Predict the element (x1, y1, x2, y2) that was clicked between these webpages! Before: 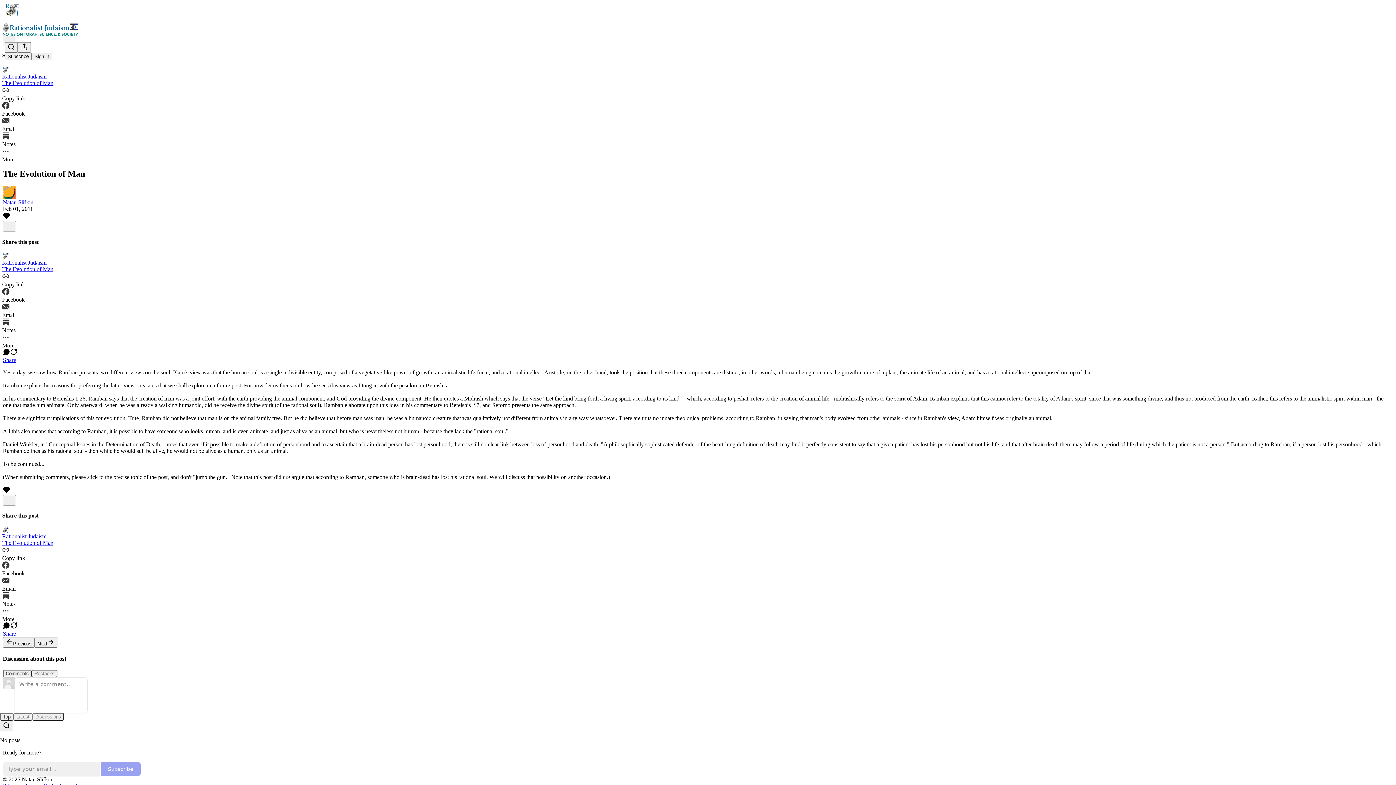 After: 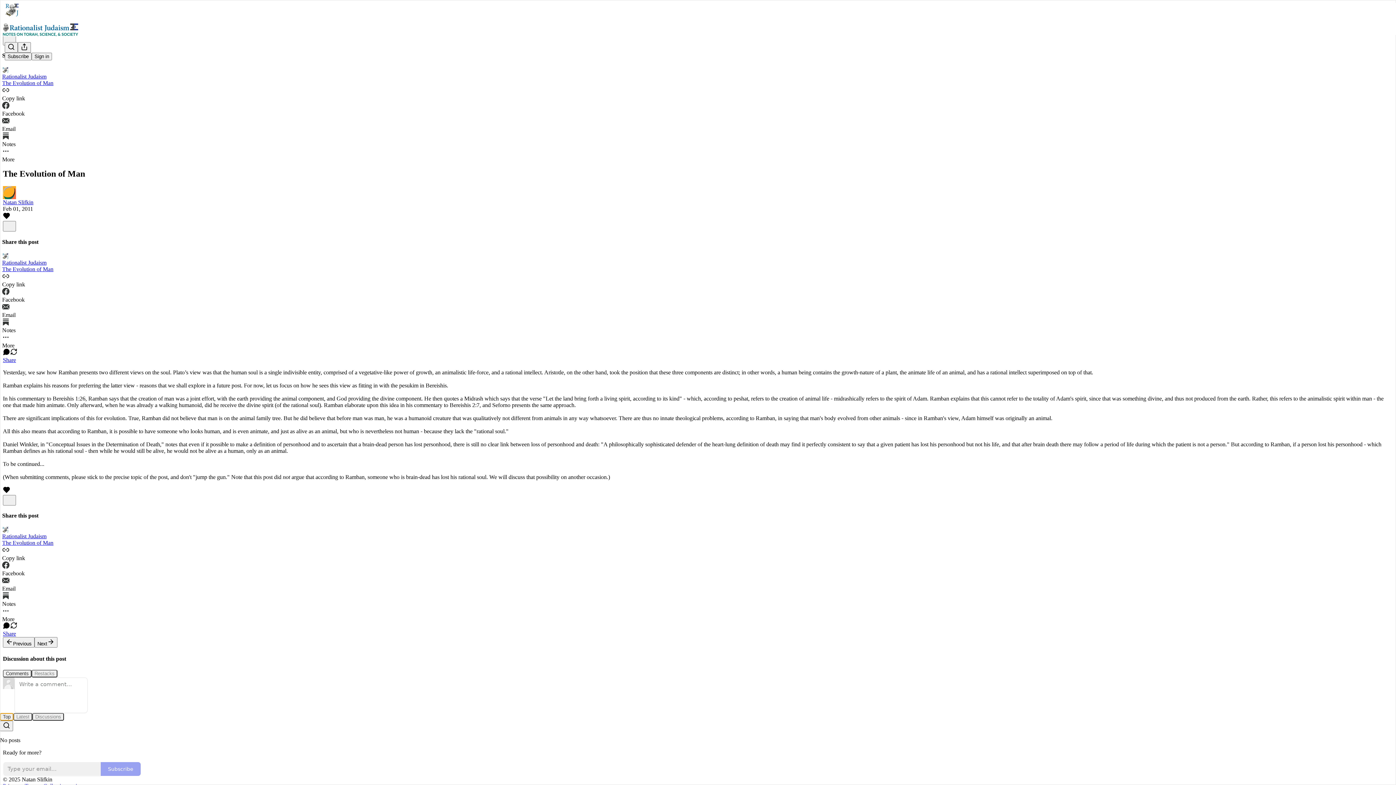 Action: label: Top bbox: (0, 713, 13, 721)